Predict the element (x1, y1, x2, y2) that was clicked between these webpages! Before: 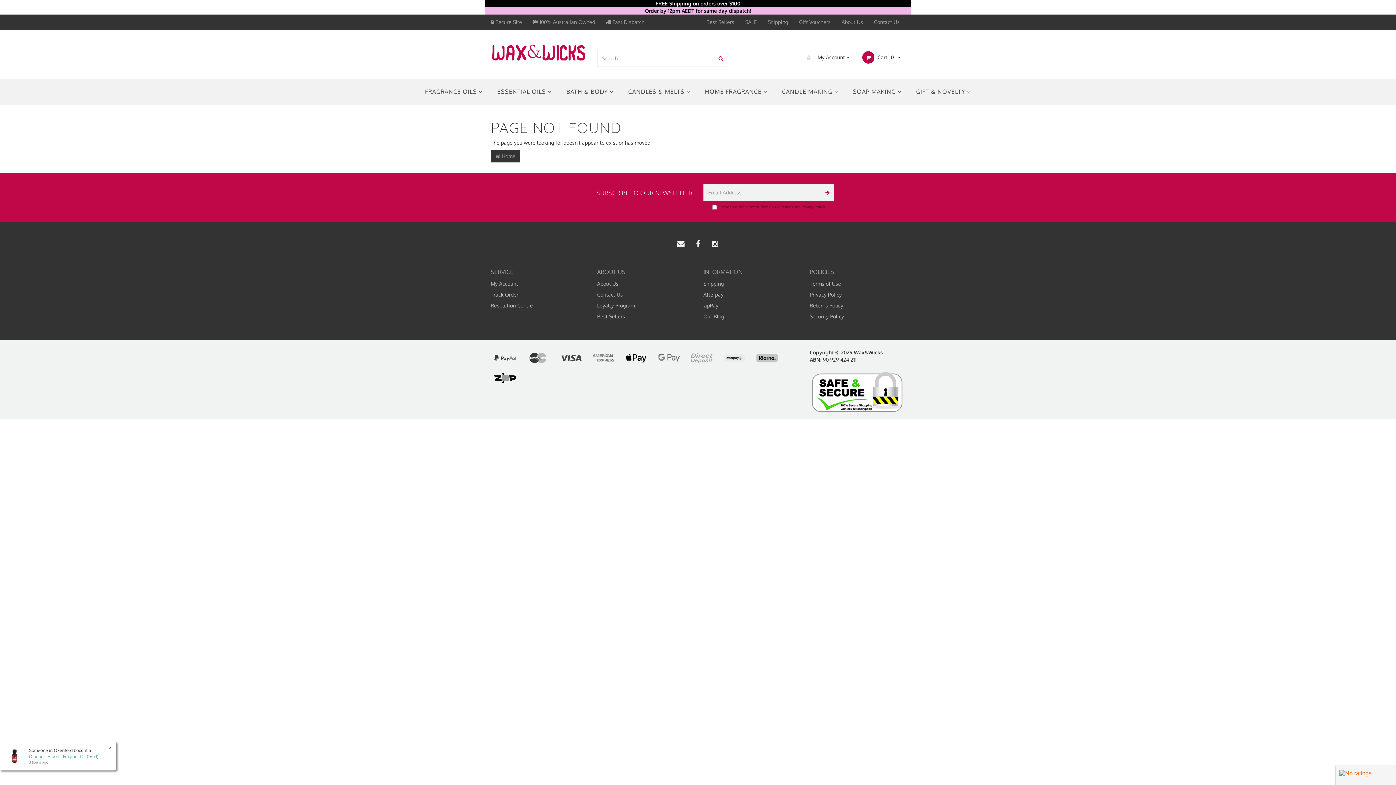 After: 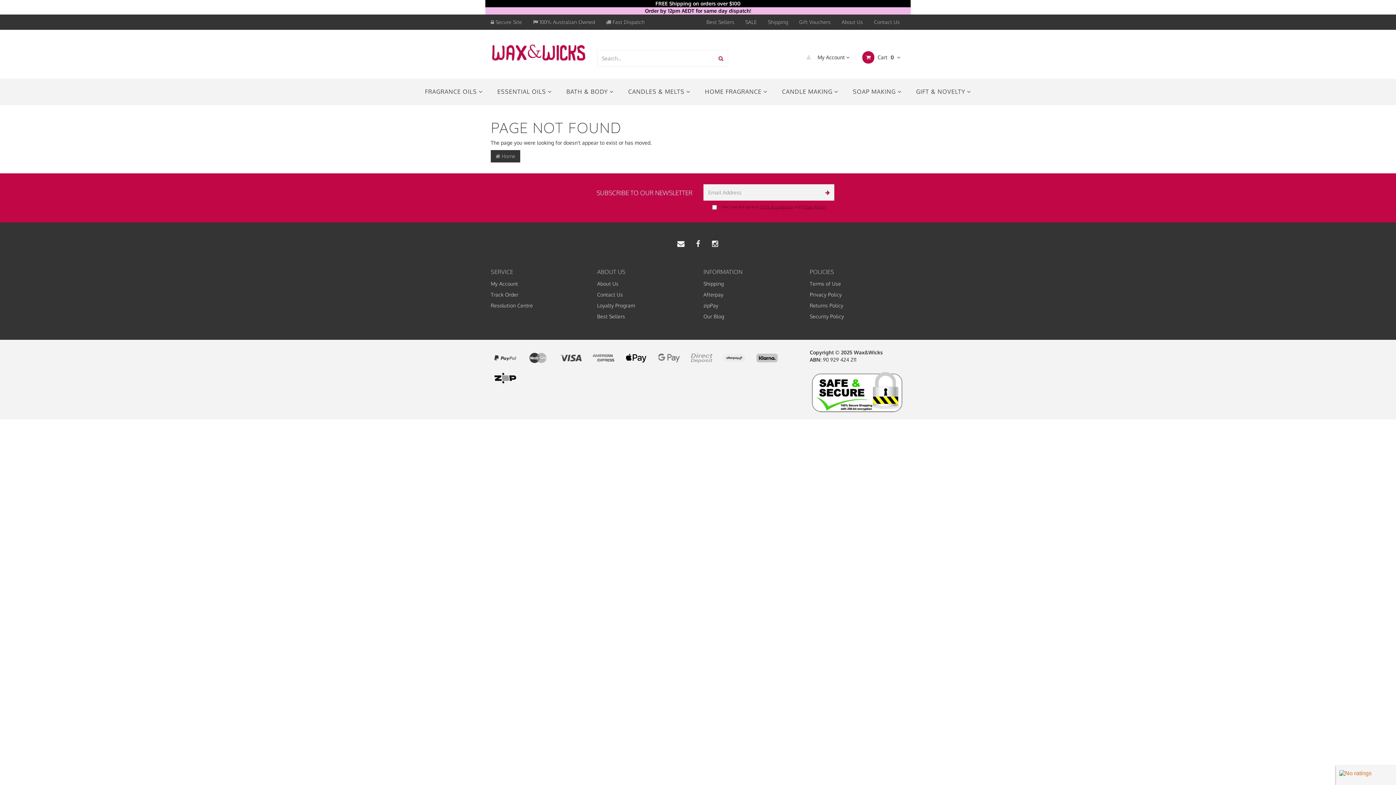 Action: bbox: (600, 14, 650, 29) label:  Fast Dispatch